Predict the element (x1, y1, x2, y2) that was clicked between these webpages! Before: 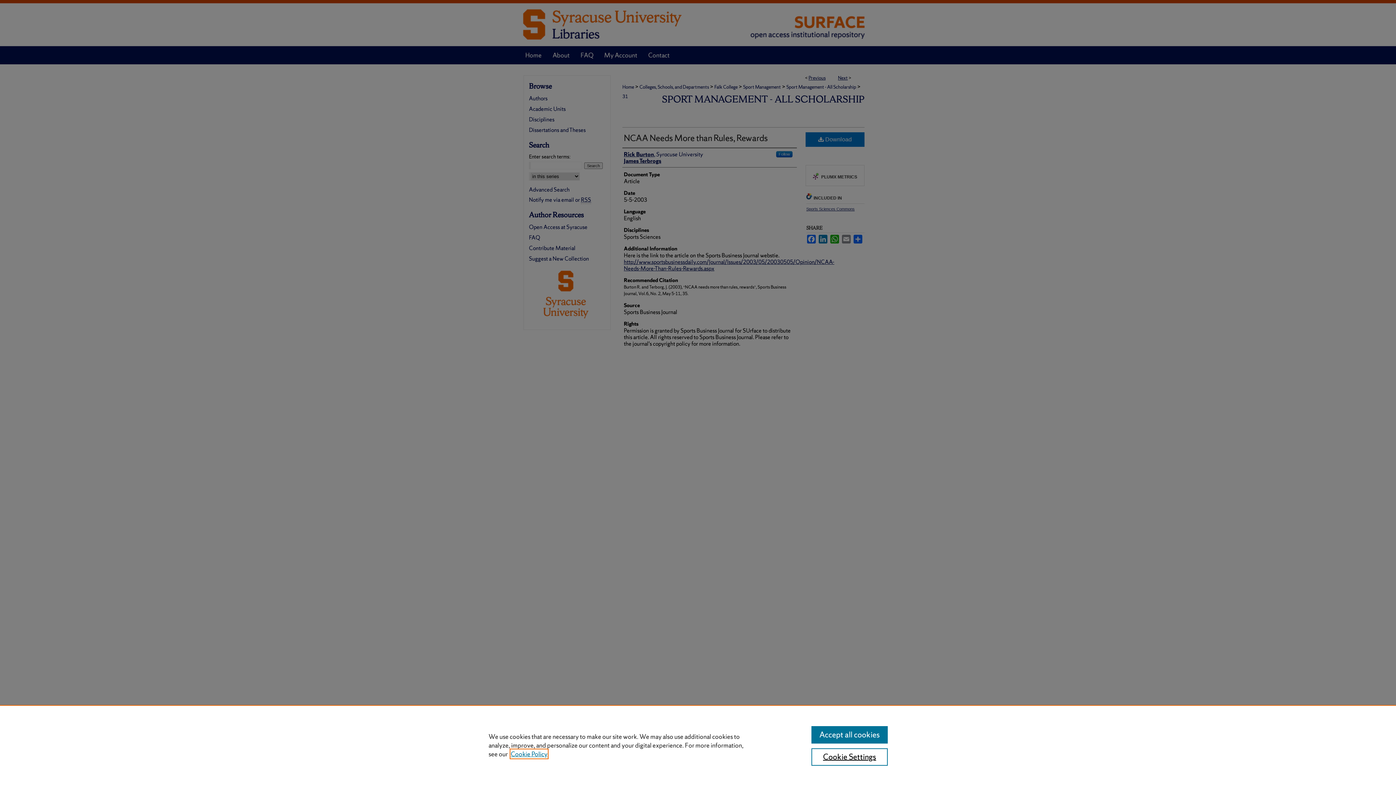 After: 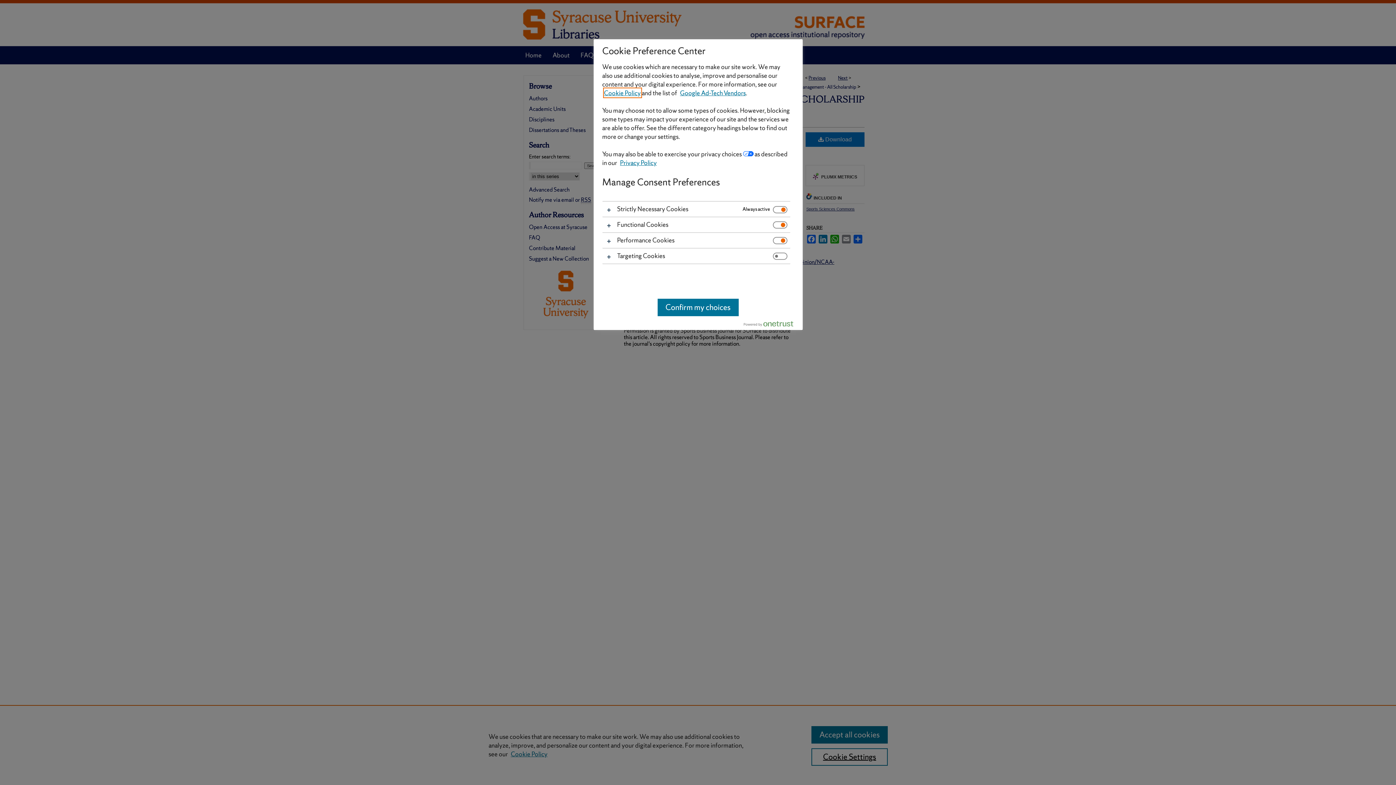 Action: bbox: (811, 748, 887, 766) label: Cookie Settings